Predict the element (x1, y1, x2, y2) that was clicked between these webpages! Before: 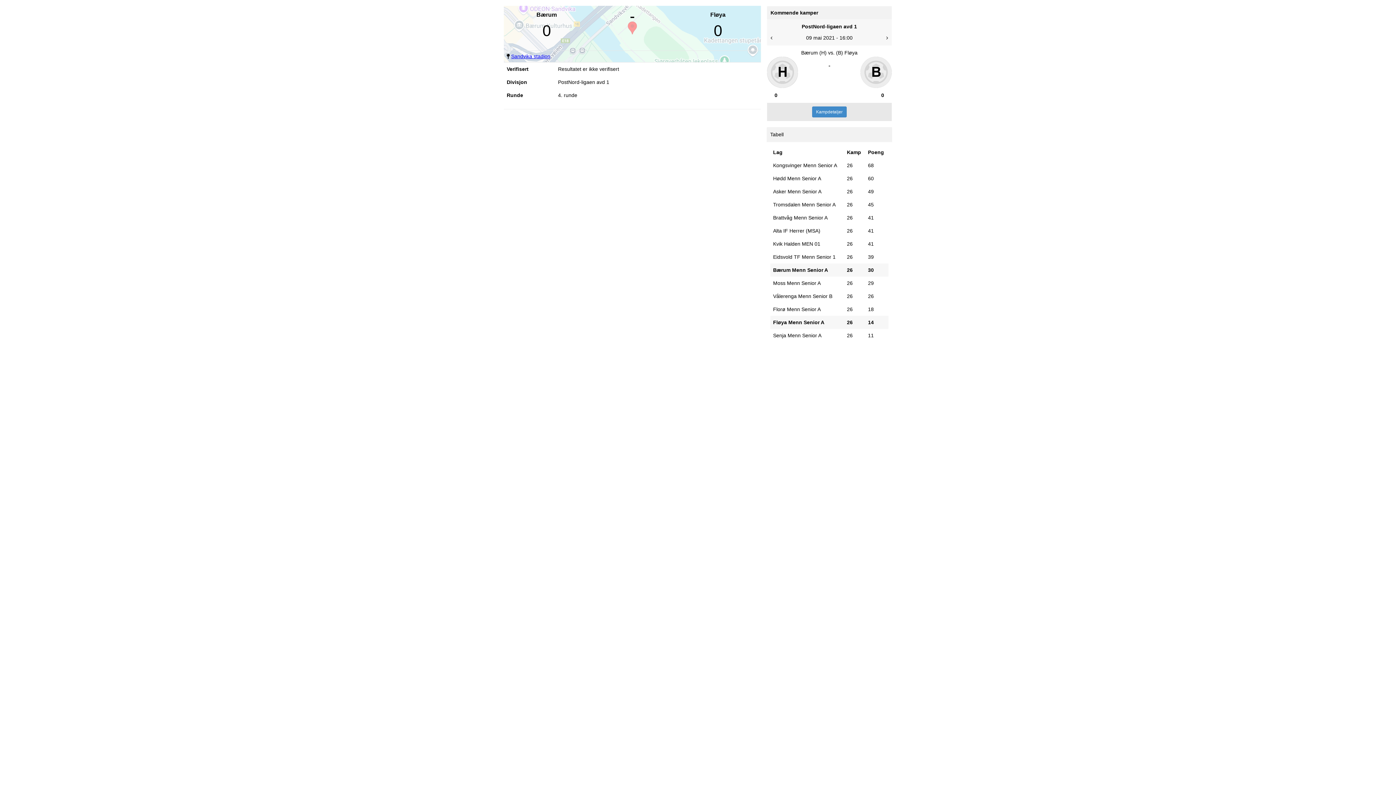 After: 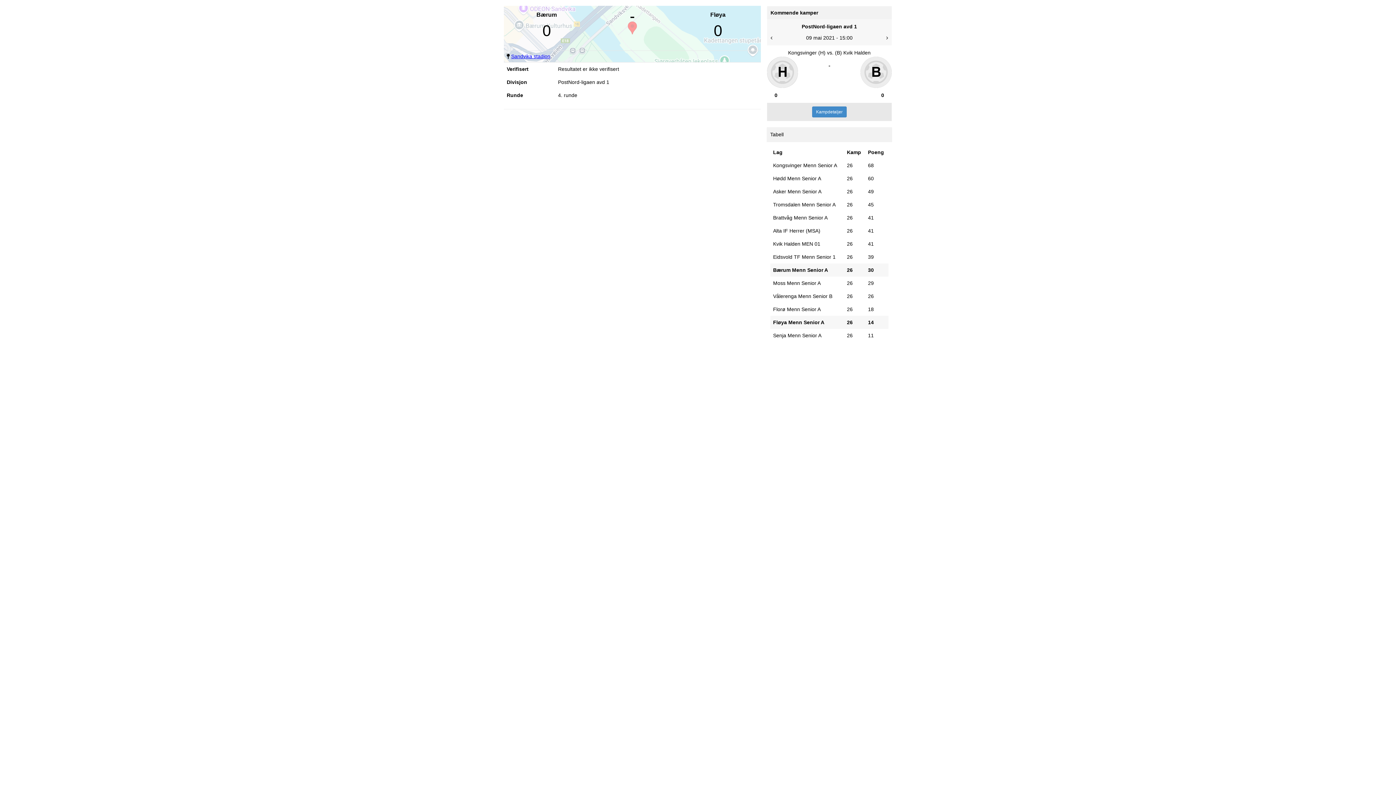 Action: bbox: (768, 34, 774, 41)